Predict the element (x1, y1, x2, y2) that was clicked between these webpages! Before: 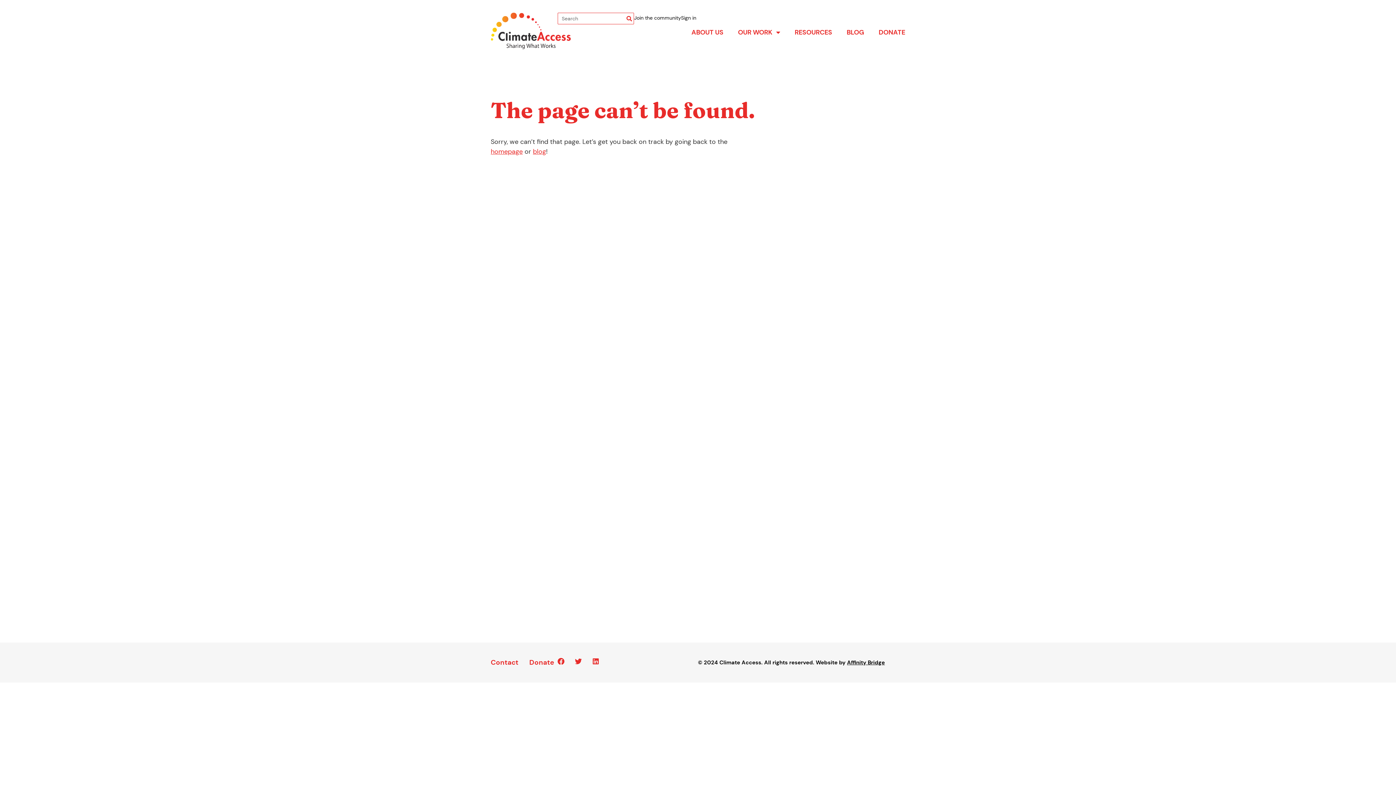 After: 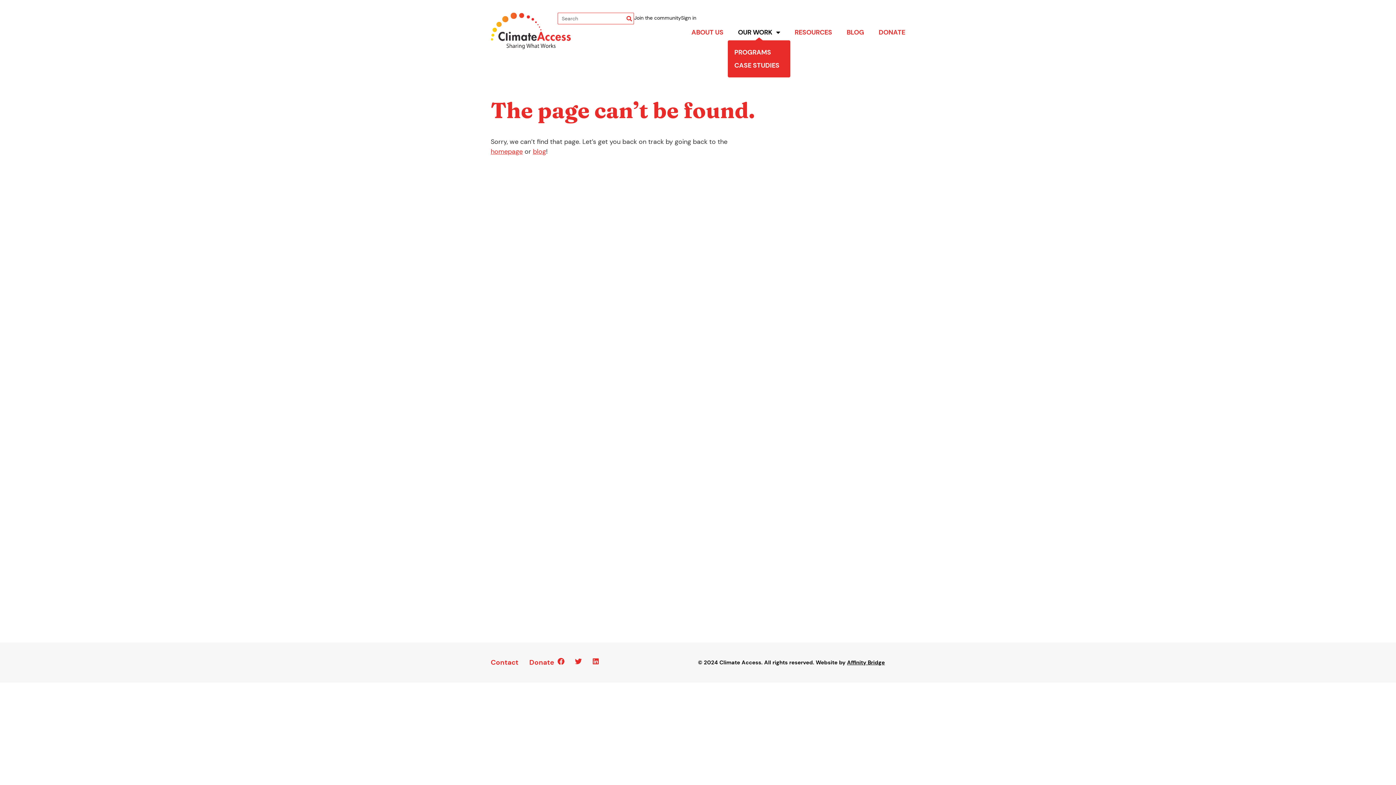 Action: label: OUR WORK bbox: (730, 24, 787, 40)